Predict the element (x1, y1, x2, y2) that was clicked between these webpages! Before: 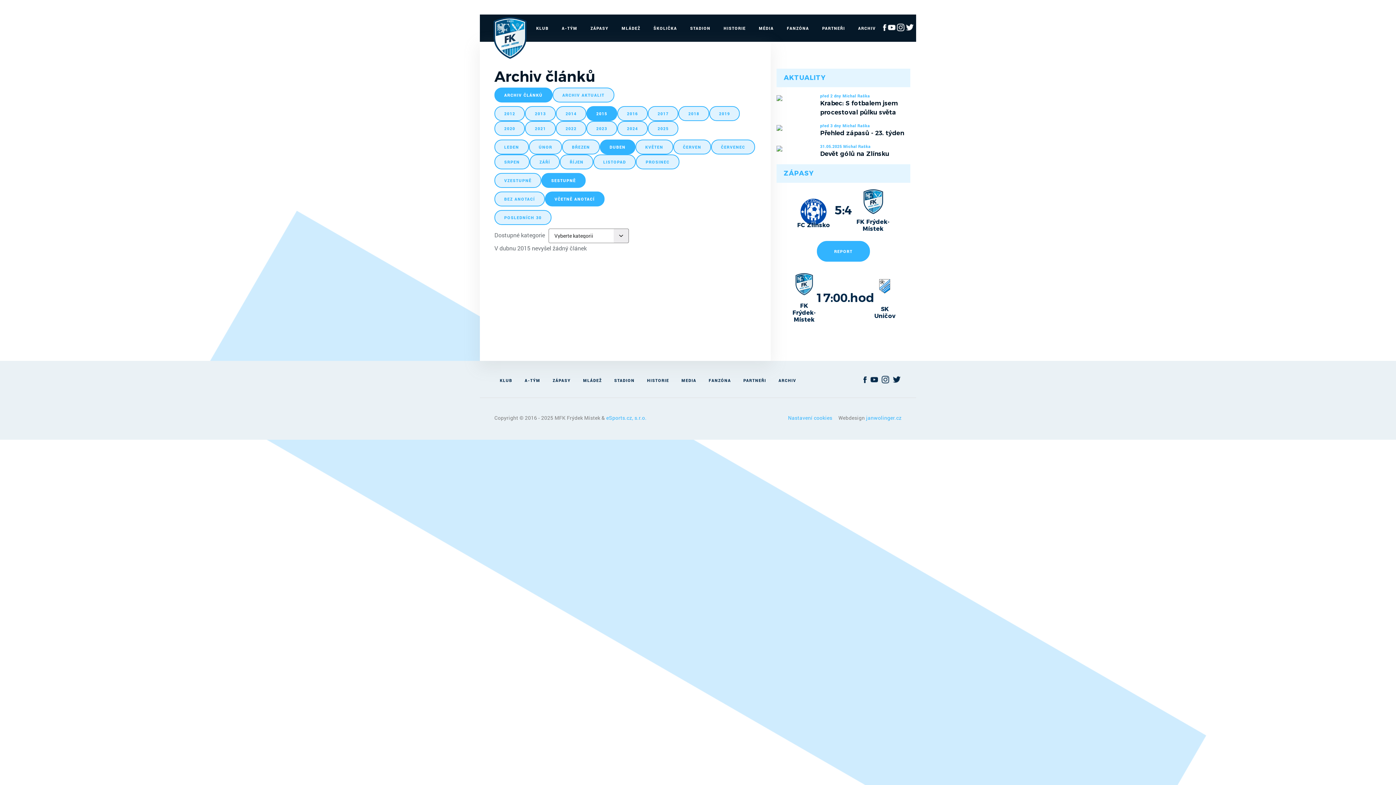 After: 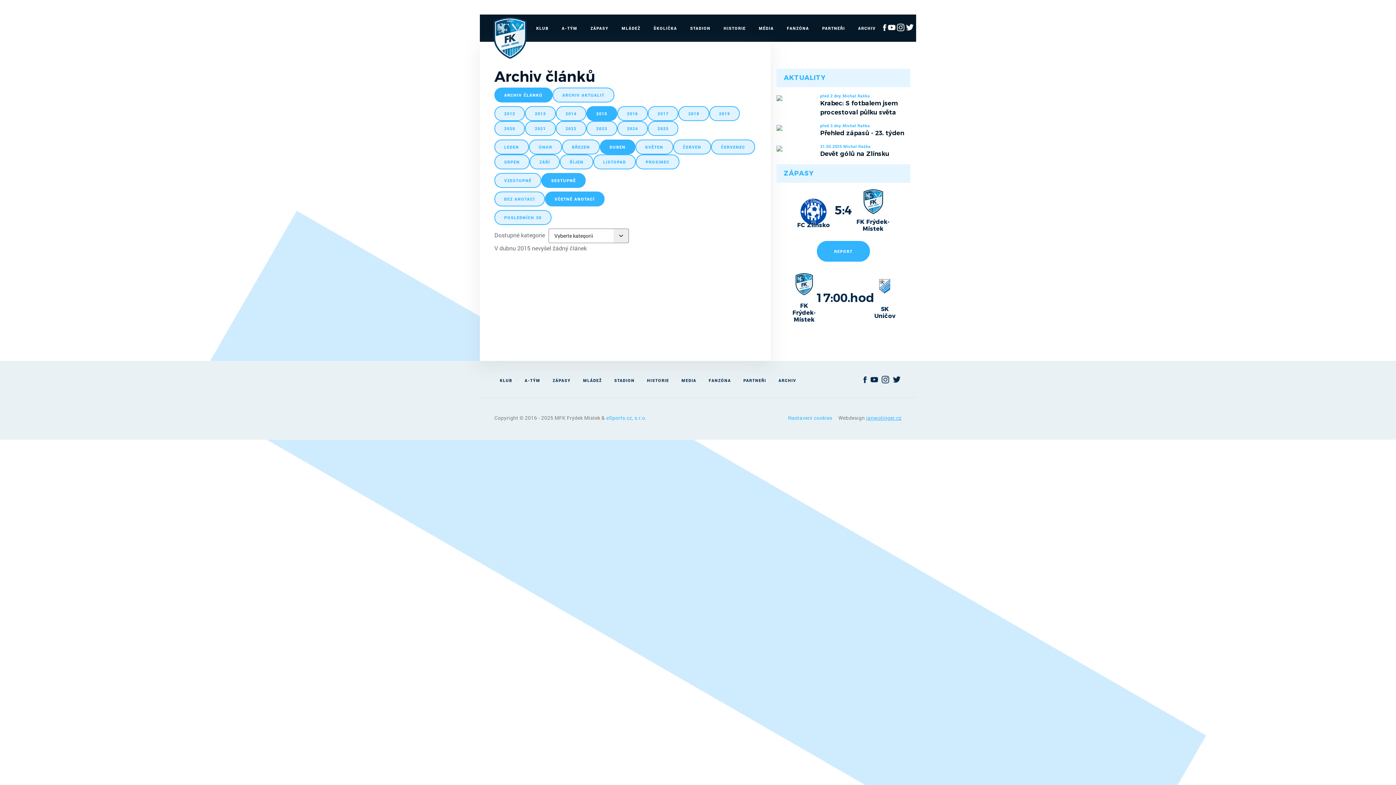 Action: bbox: (866, 414, 901, 421) label: janwolinger.cz